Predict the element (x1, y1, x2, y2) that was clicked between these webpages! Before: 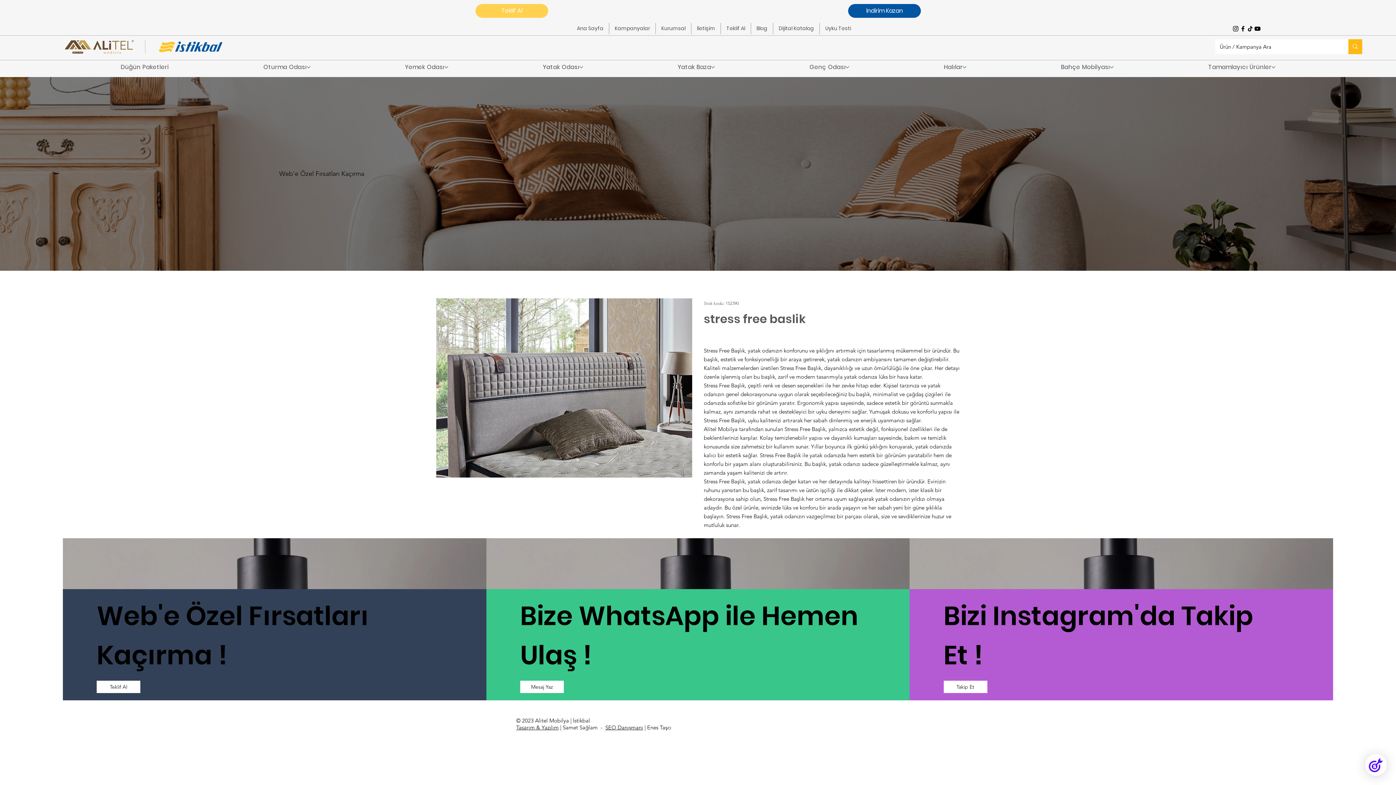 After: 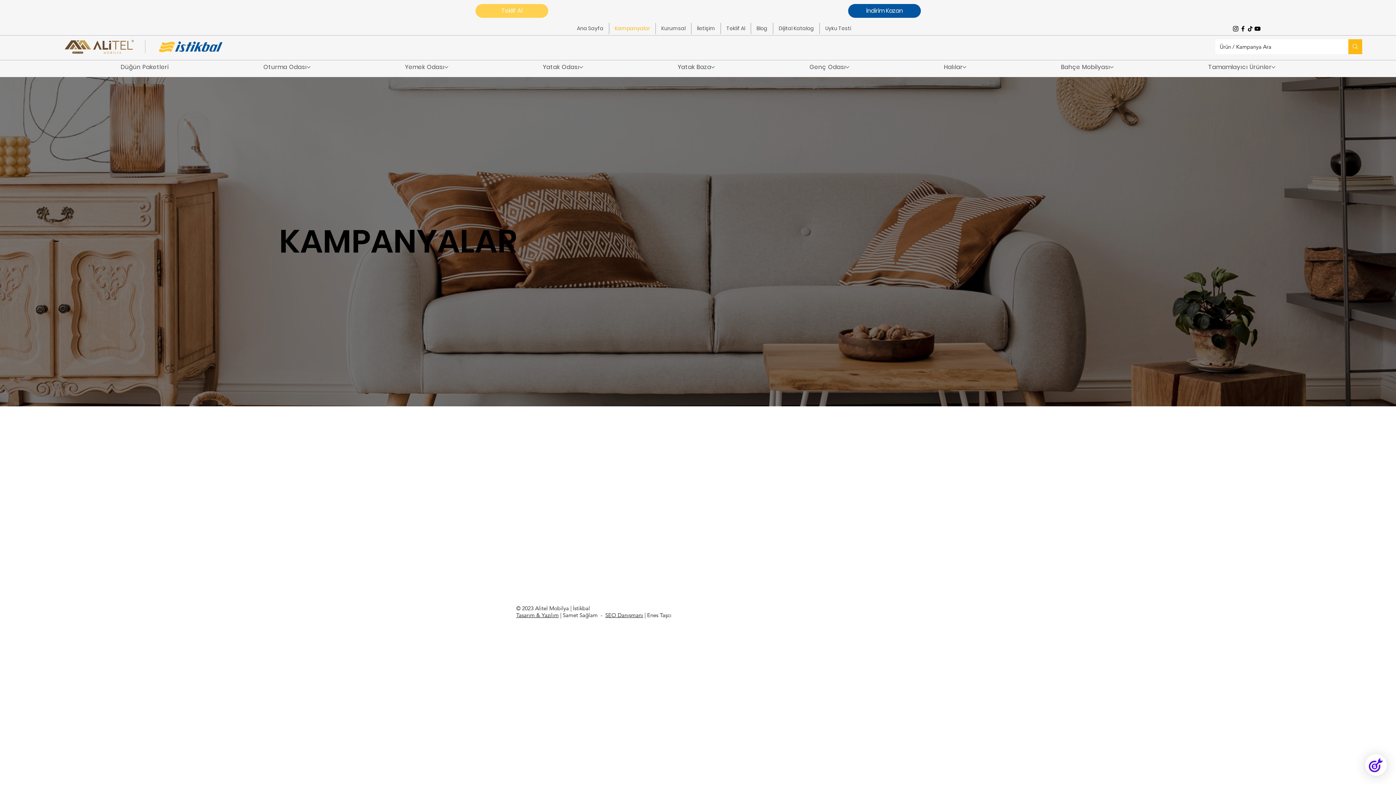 Action: label: Kampanyalar bbox: (609, 22, 655, 34)